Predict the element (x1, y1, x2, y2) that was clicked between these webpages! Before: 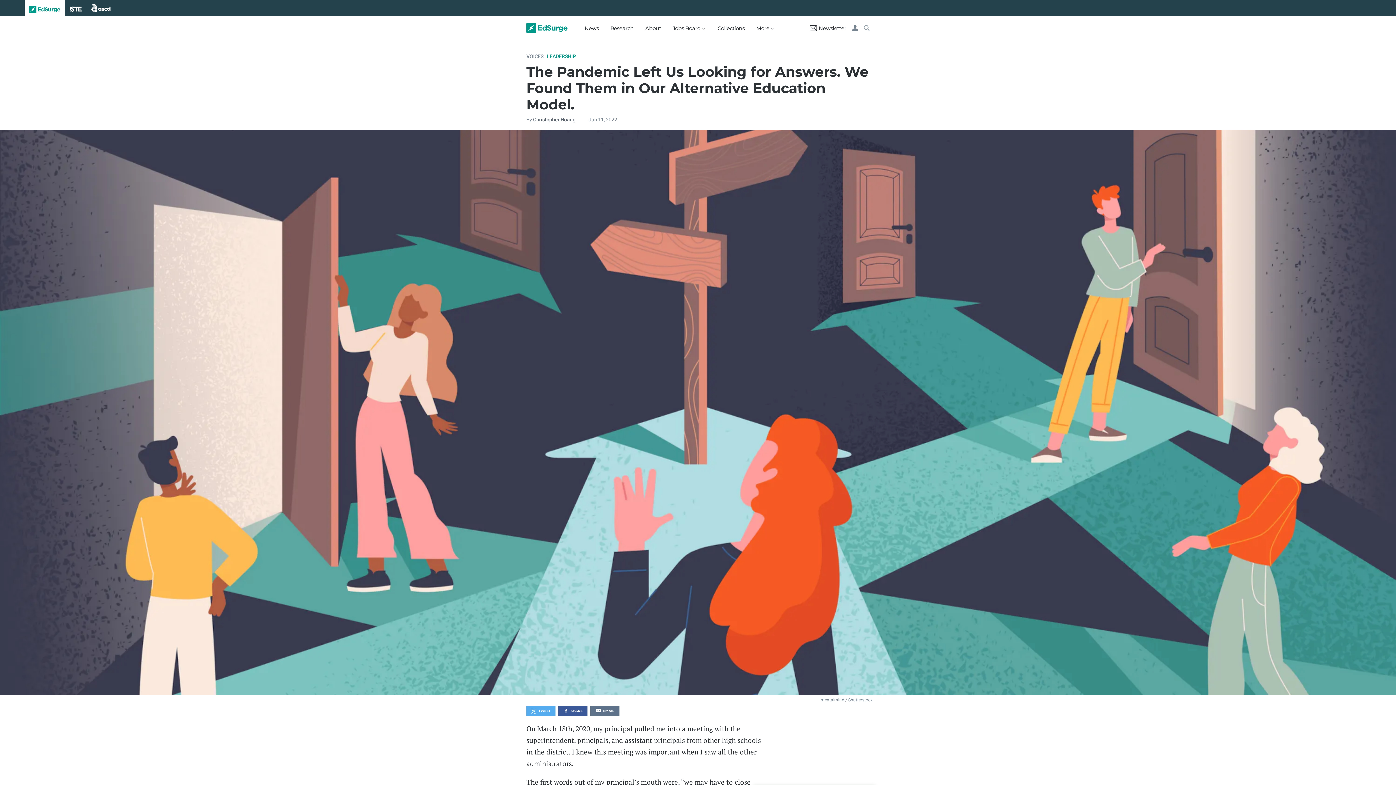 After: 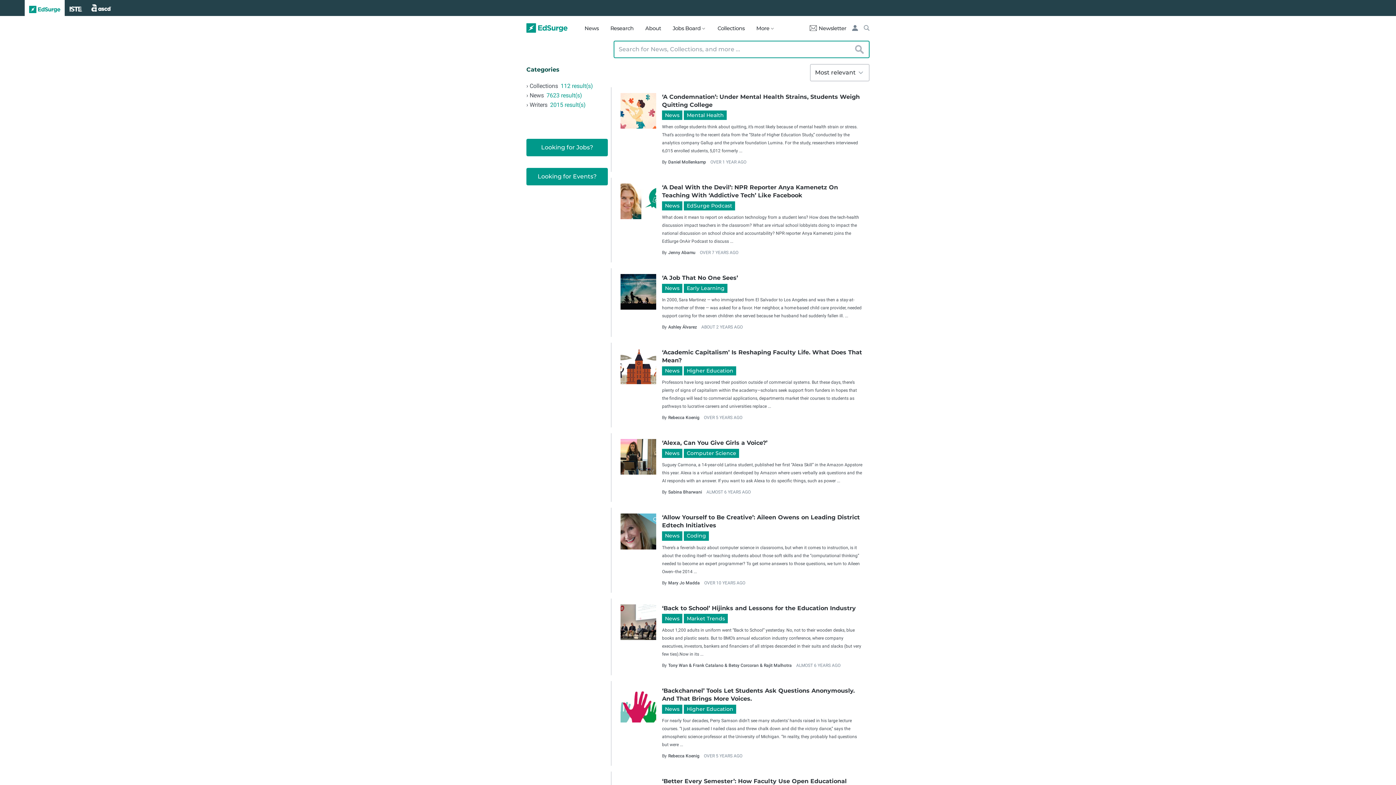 Action: bbox: (863, 15, 869, 40)